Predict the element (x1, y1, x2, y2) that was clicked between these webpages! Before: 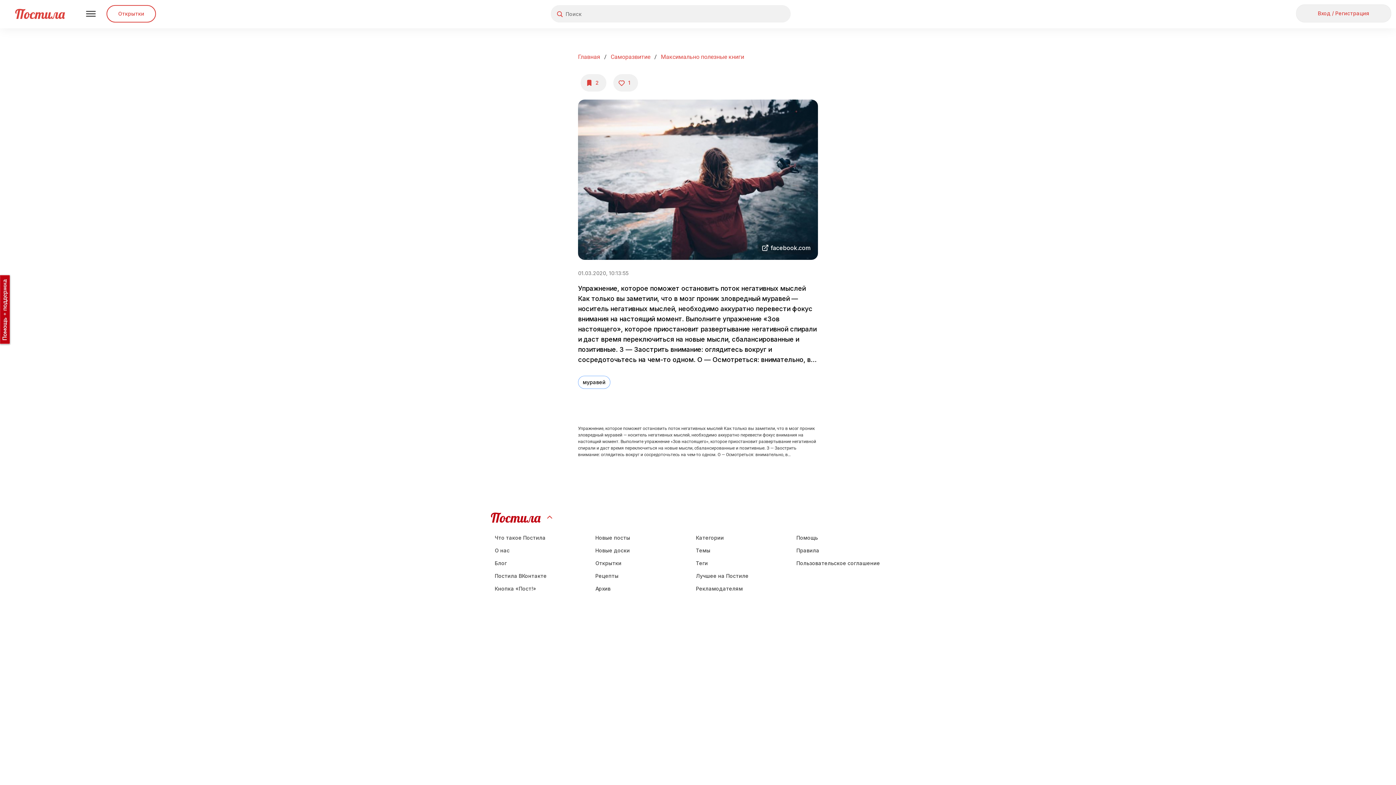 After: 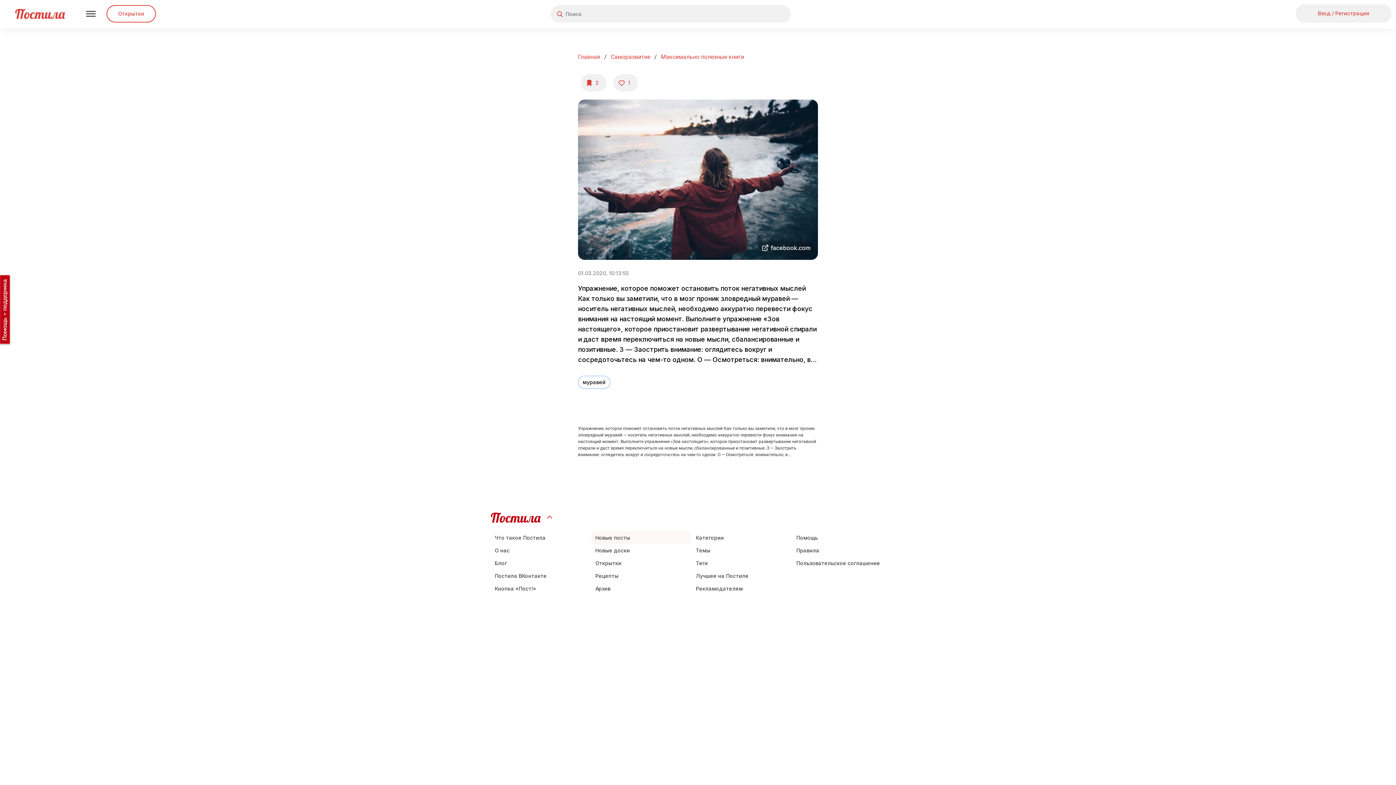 Action: bbox: (591, 531, 690, 544) label: Новые посты